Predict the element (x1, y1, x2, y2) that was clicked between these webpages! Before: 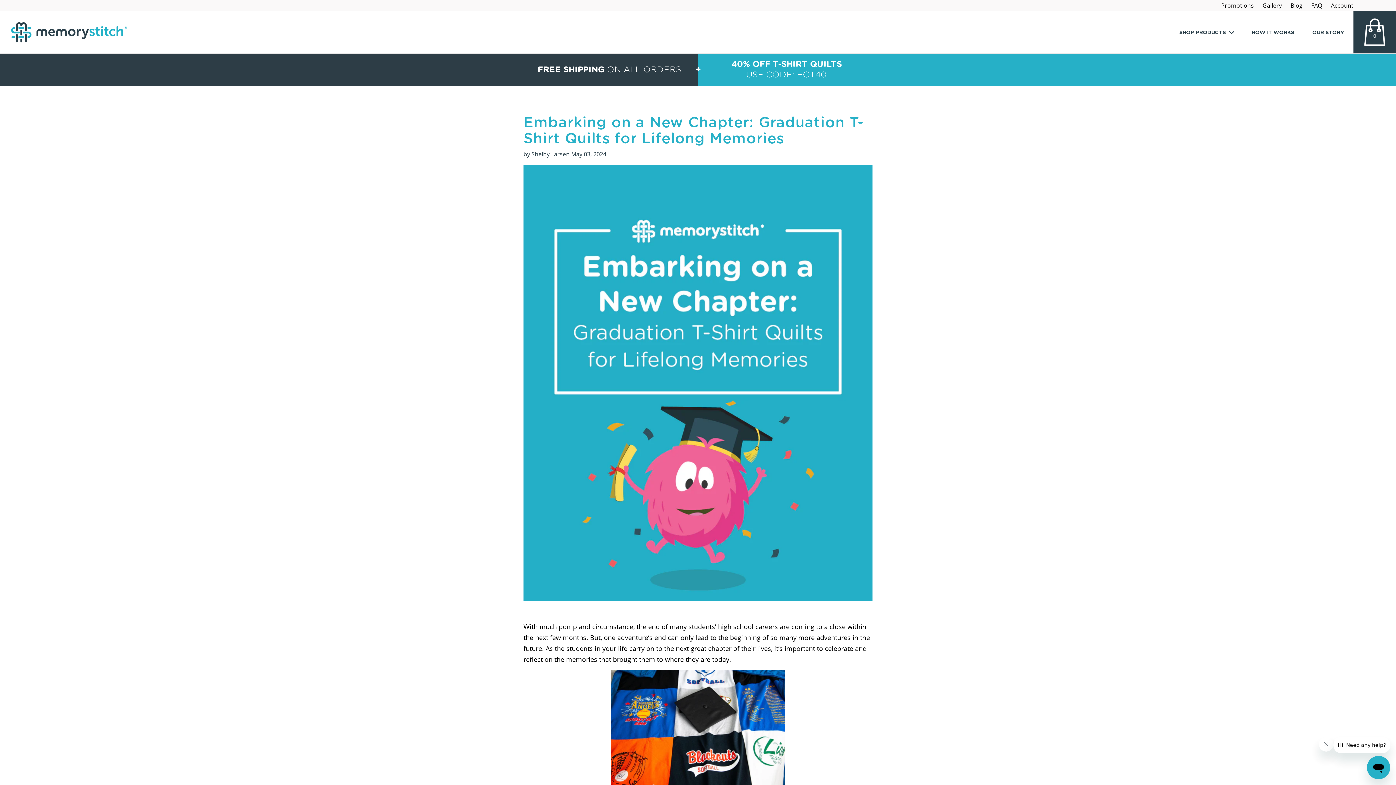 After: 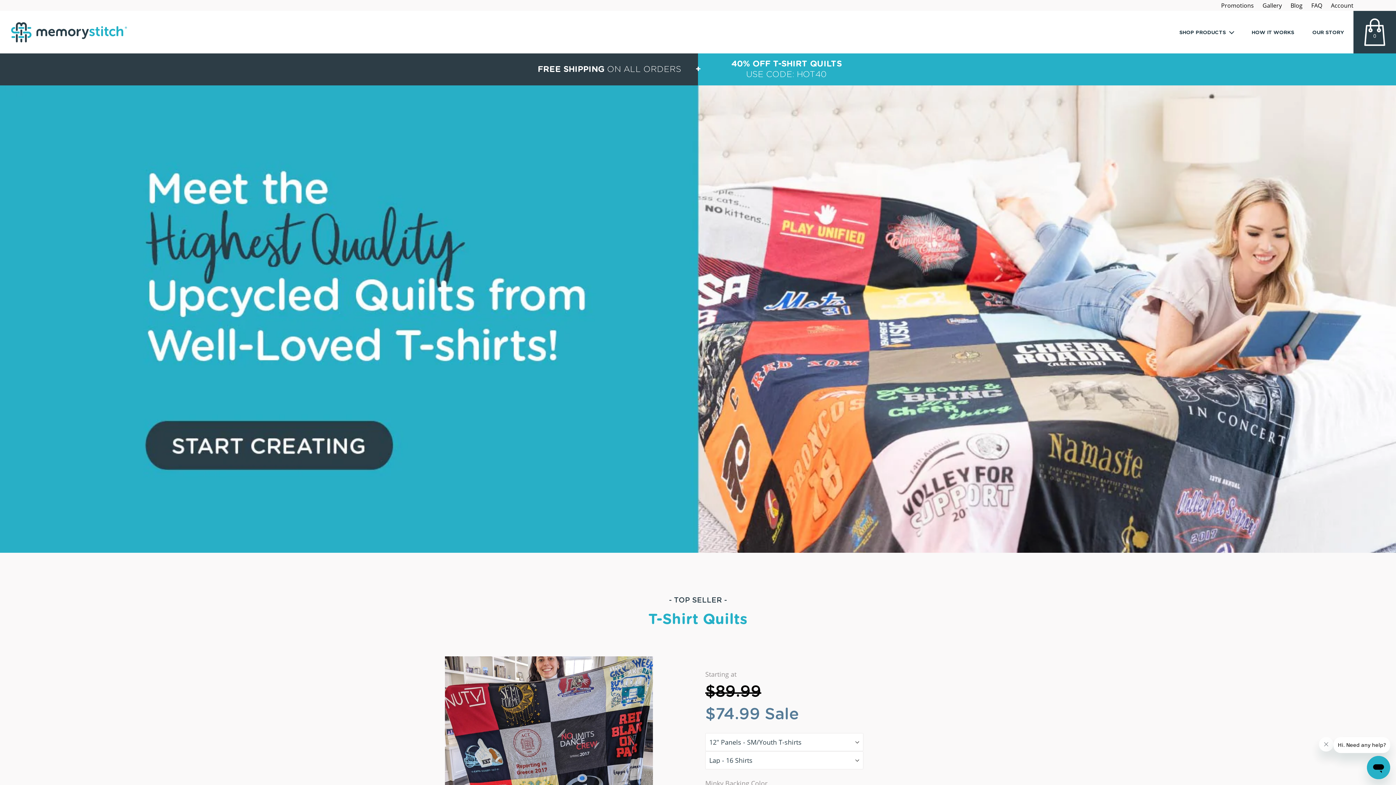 Action: bbox: (10, 21, 127, 42)